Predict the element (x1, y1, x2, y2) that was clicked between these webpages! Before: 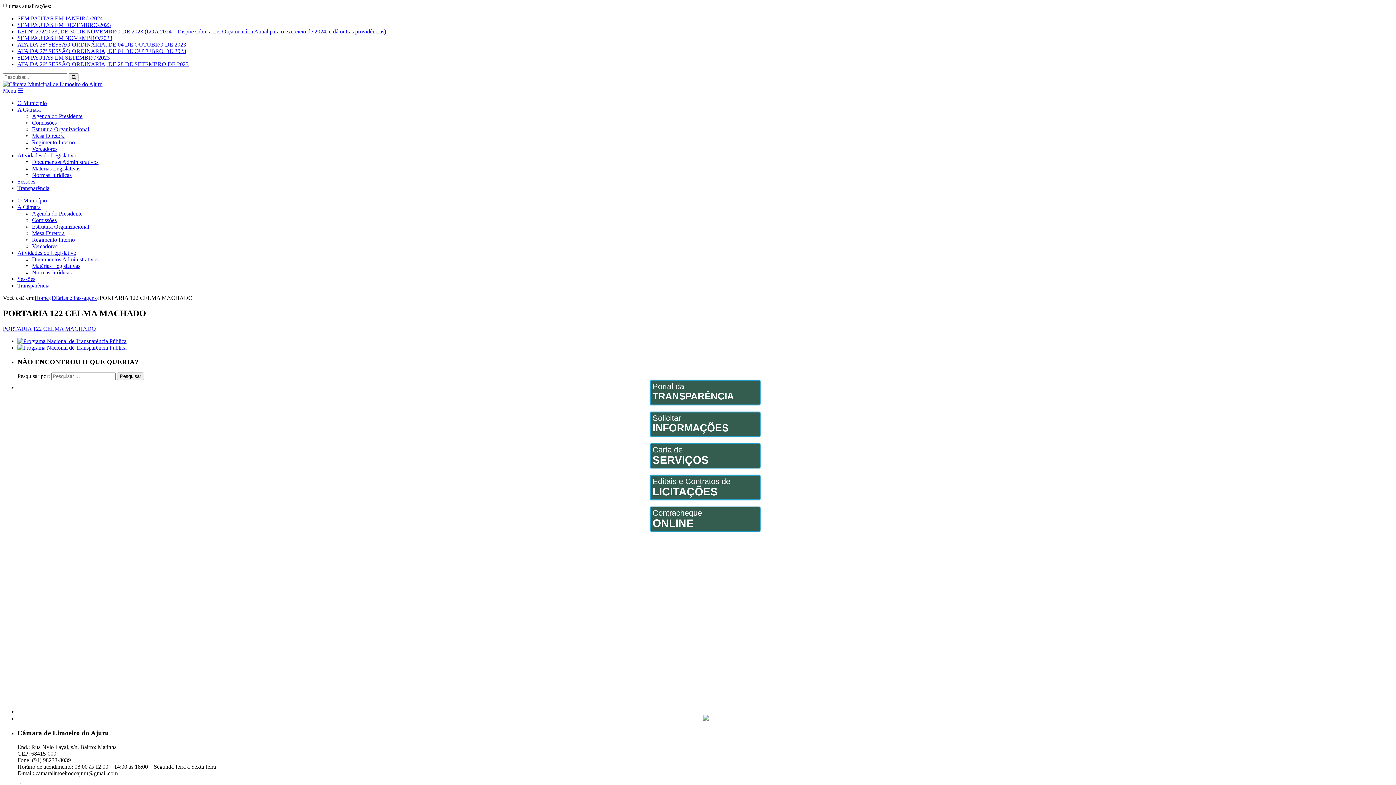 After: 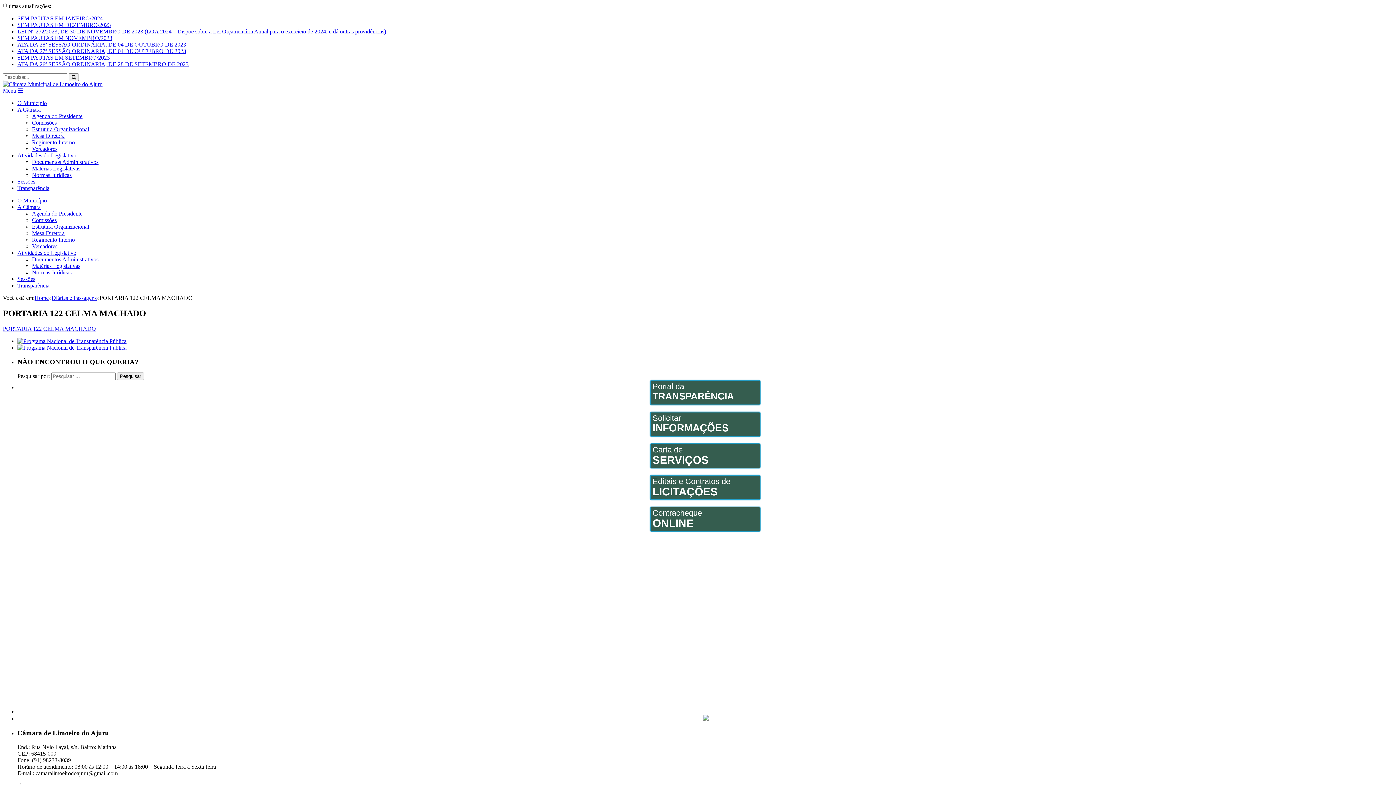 Action: label: Matérias Legislativas bbox: (32, 262, 80, 269)